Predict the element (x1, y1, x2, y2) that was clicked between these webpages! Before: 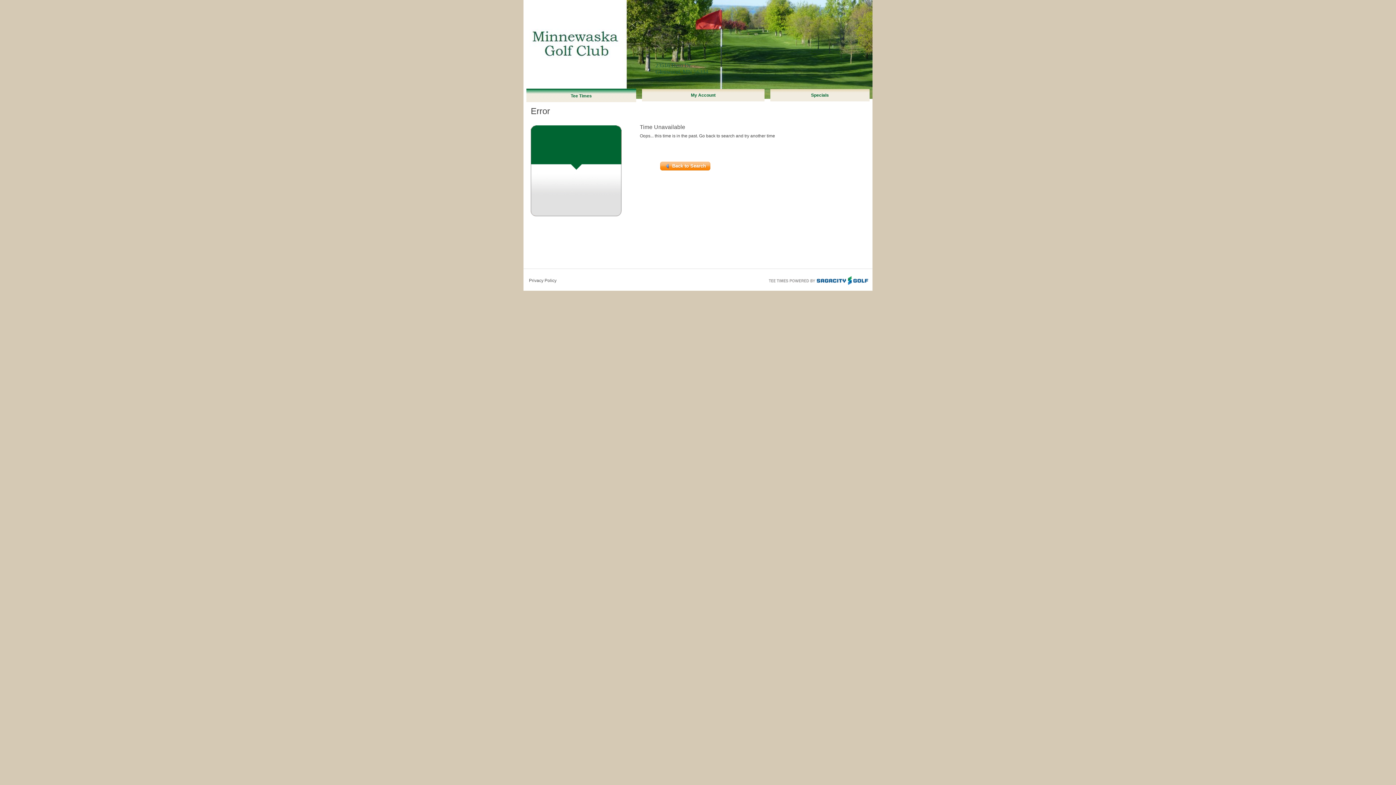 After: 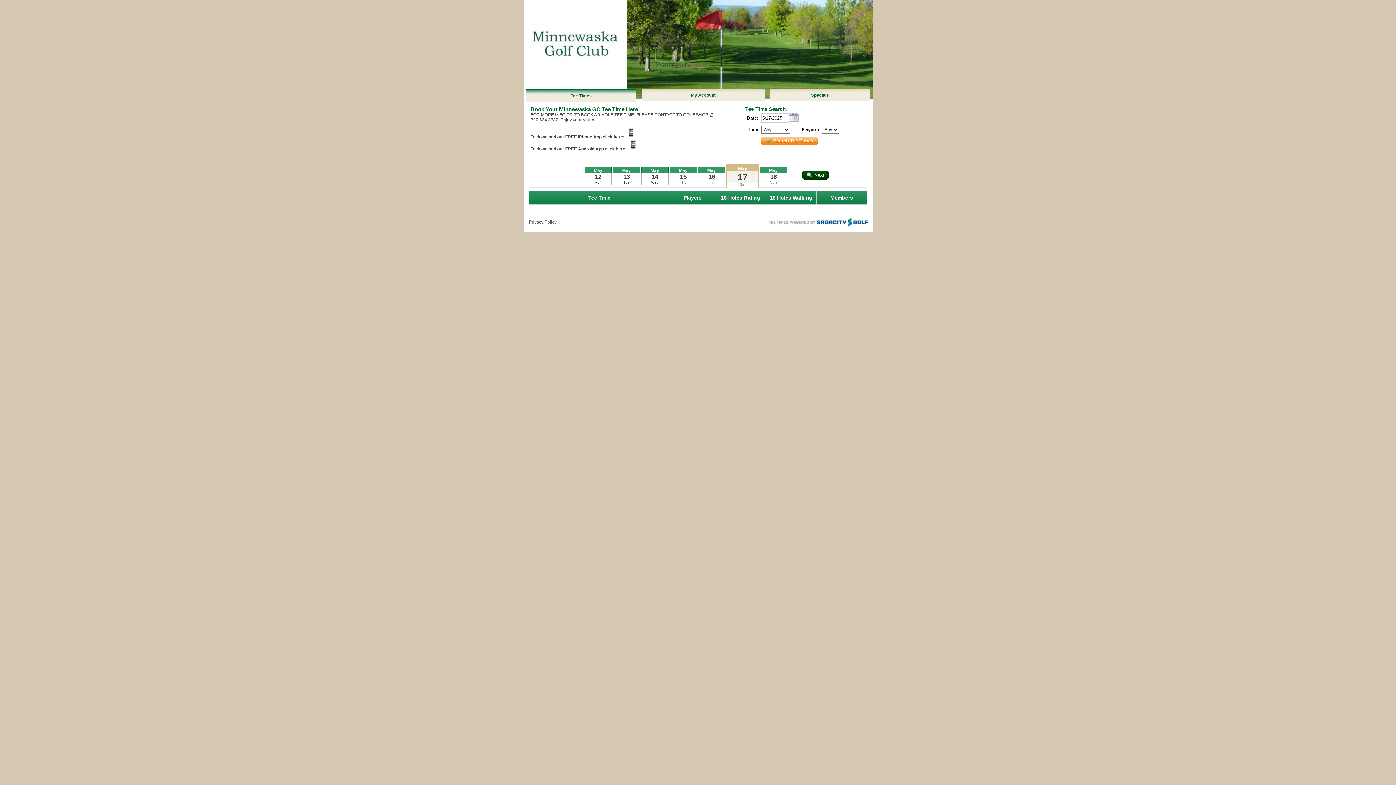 Action: label: Back to Search bbox: (660, 161, 710, 170)